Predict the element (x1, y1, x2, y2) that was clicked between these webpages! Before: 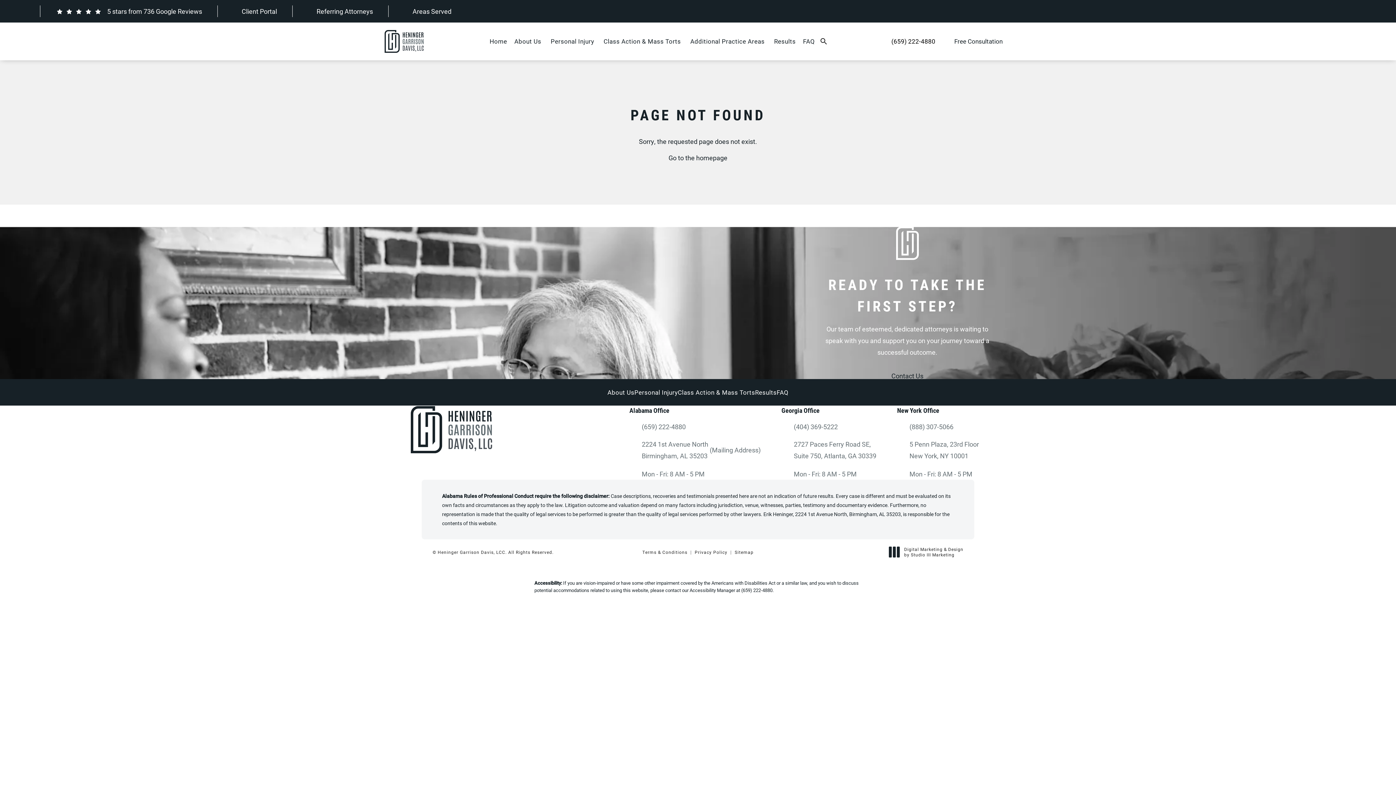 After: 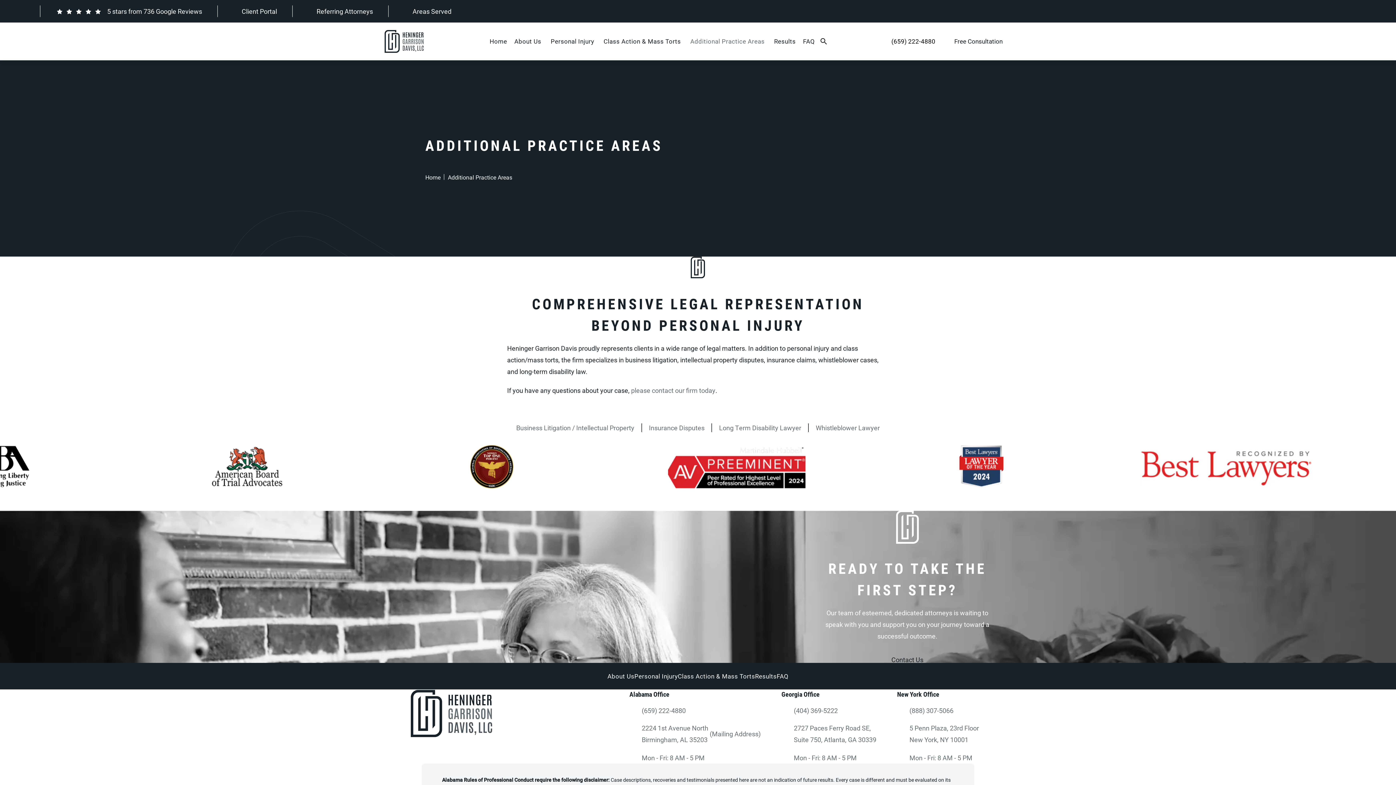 Action: bbox: (686, 36, 770, 45) label: Additional Practice Areas